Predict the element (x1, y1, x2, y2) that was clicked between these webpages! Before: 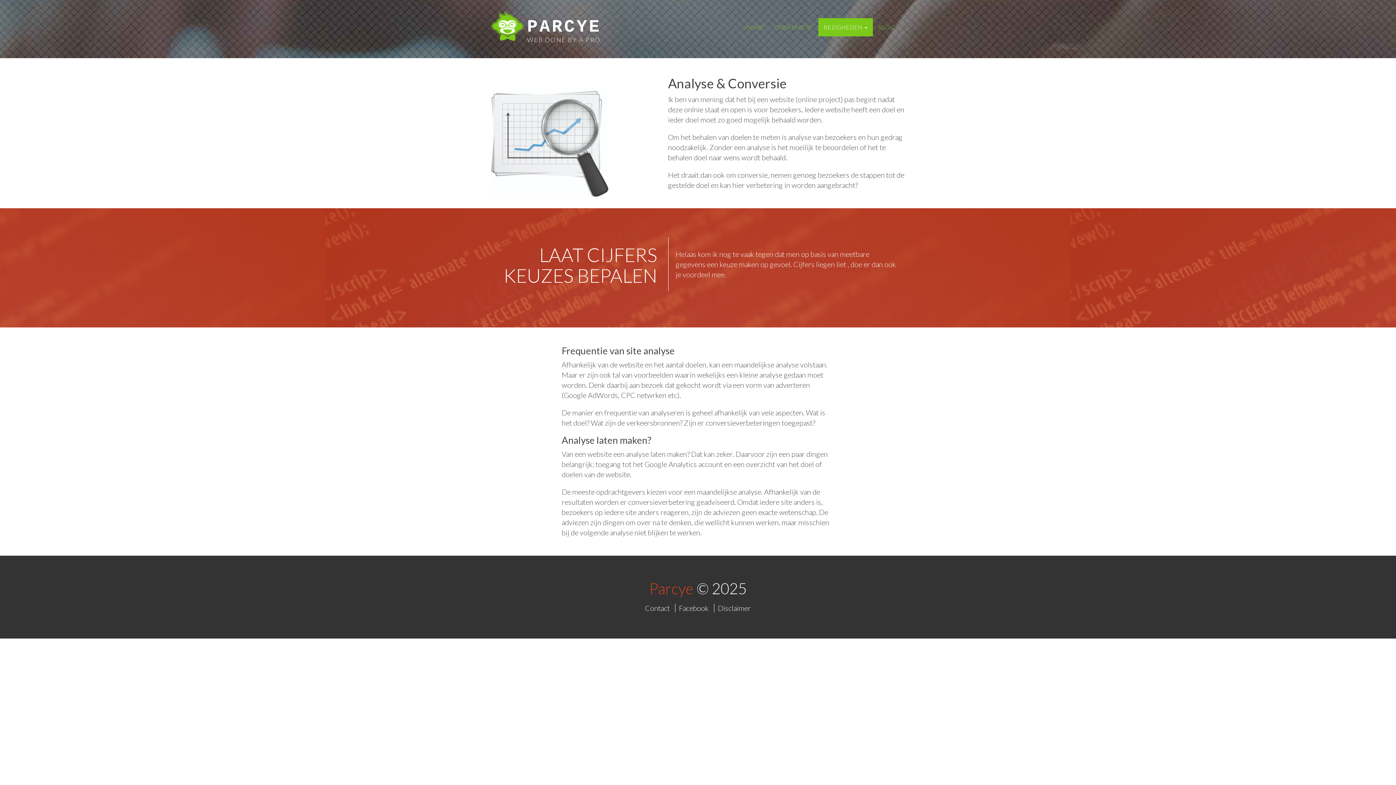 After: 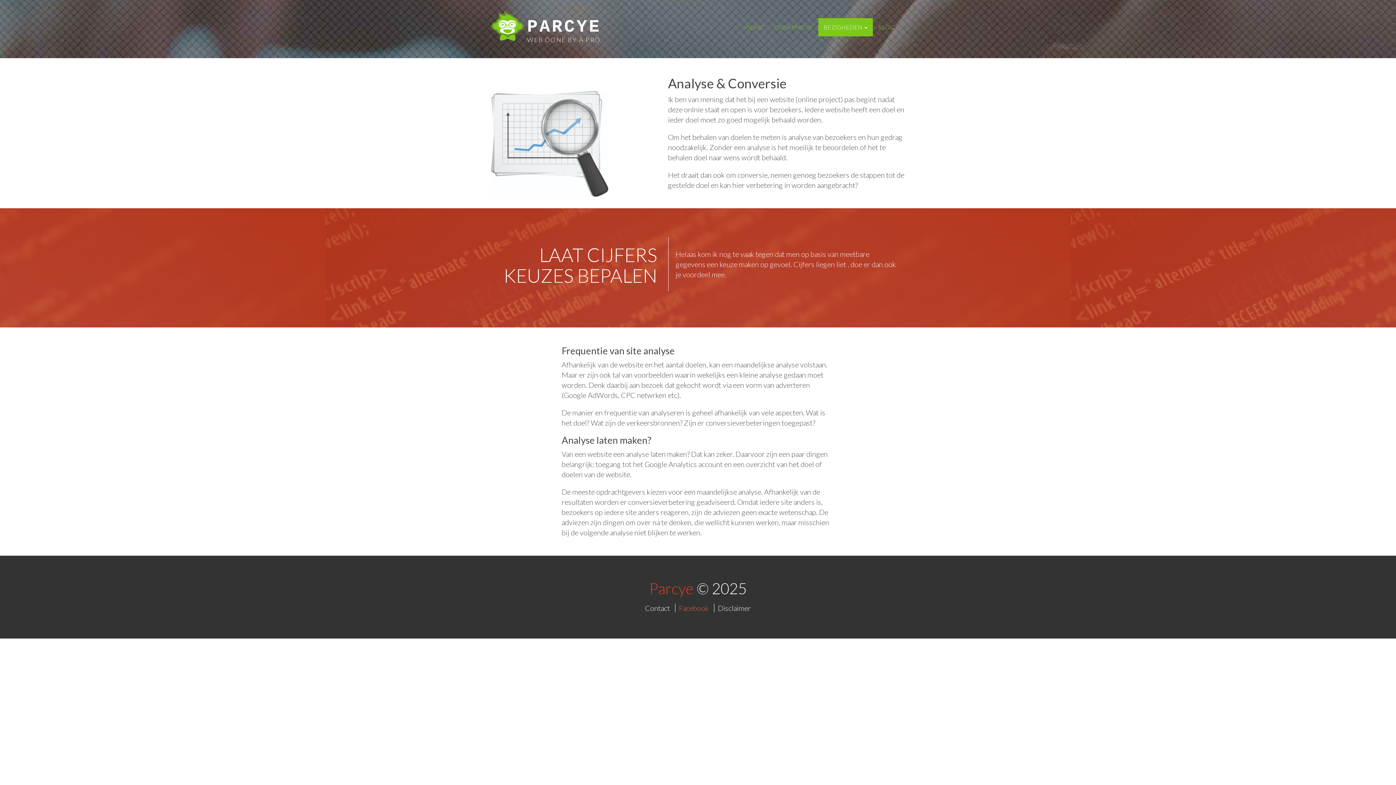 Action: label: Facebook bbox: (679, 604, 708, 612)